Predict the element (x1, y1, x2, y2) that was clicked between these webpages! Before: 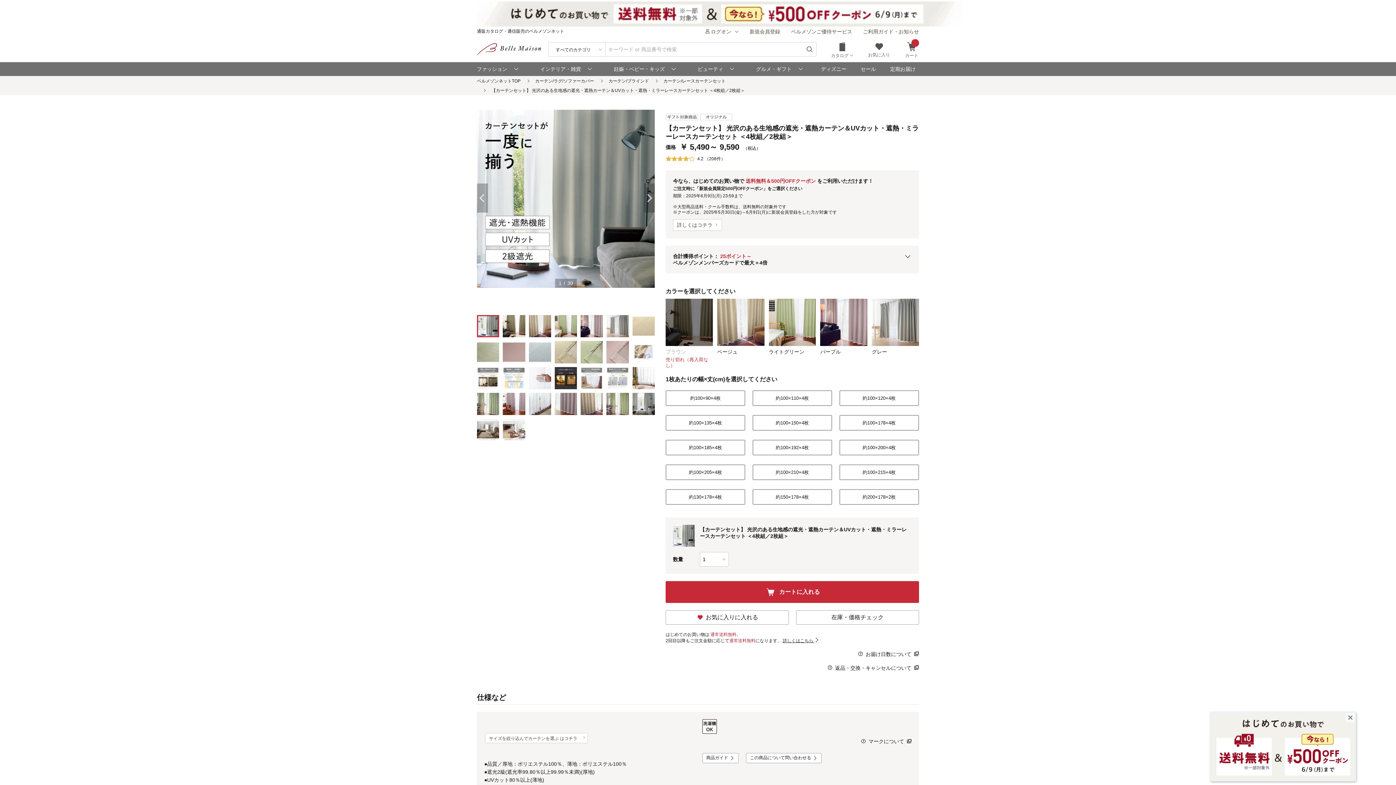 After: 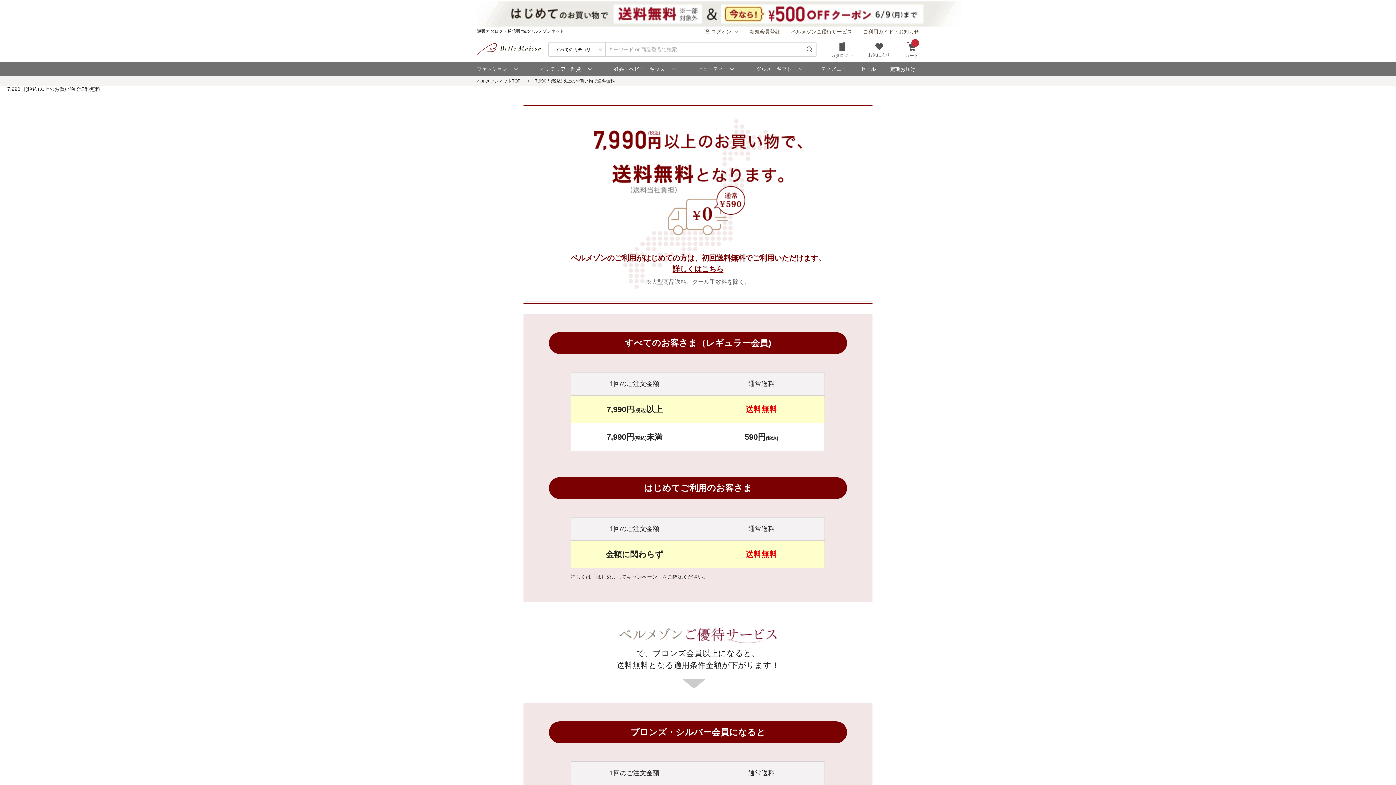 Action: bbox: (782, 638, 819, 643) label: 詳しくはこちら 